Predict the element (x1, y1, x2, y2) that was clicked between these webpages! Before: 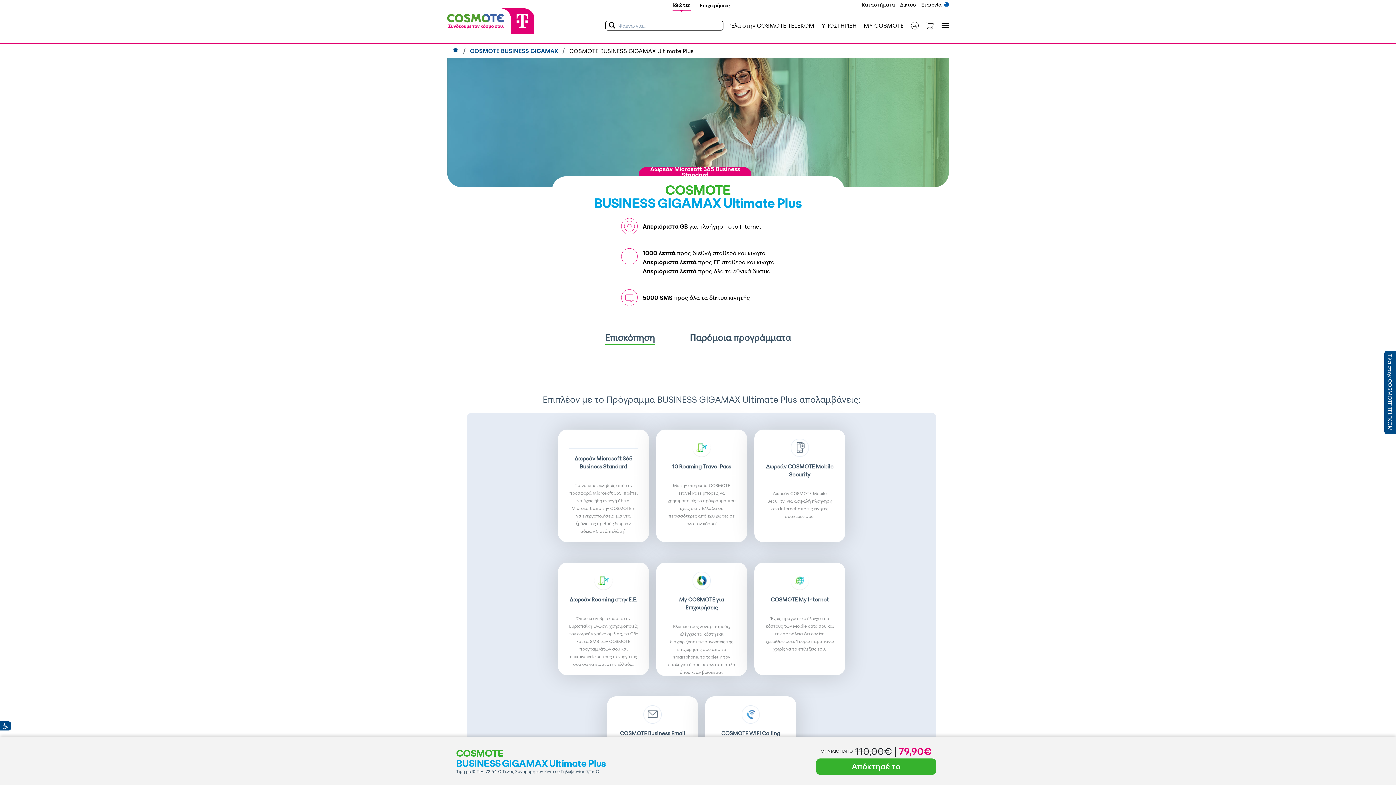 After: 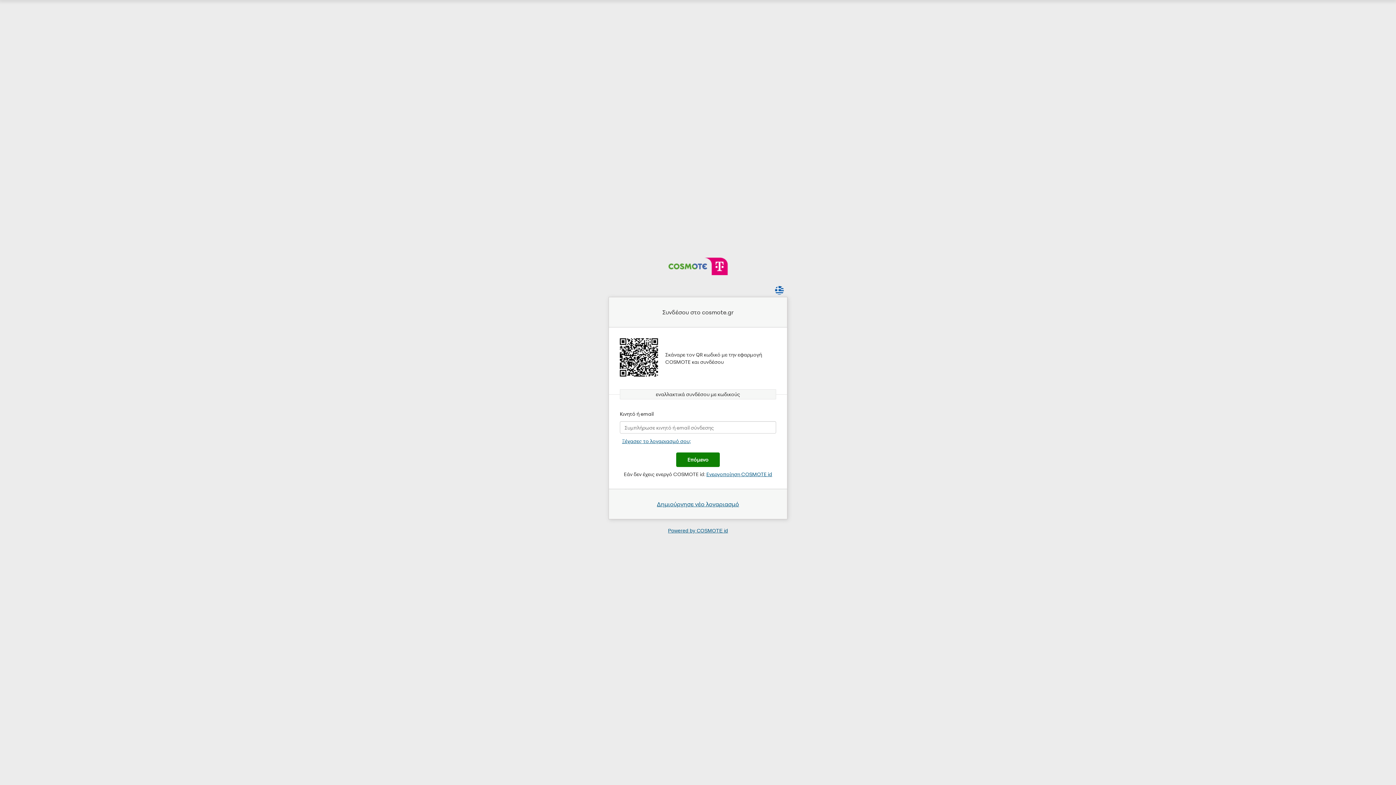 Action: bbox: (911, 21, 918, 29)